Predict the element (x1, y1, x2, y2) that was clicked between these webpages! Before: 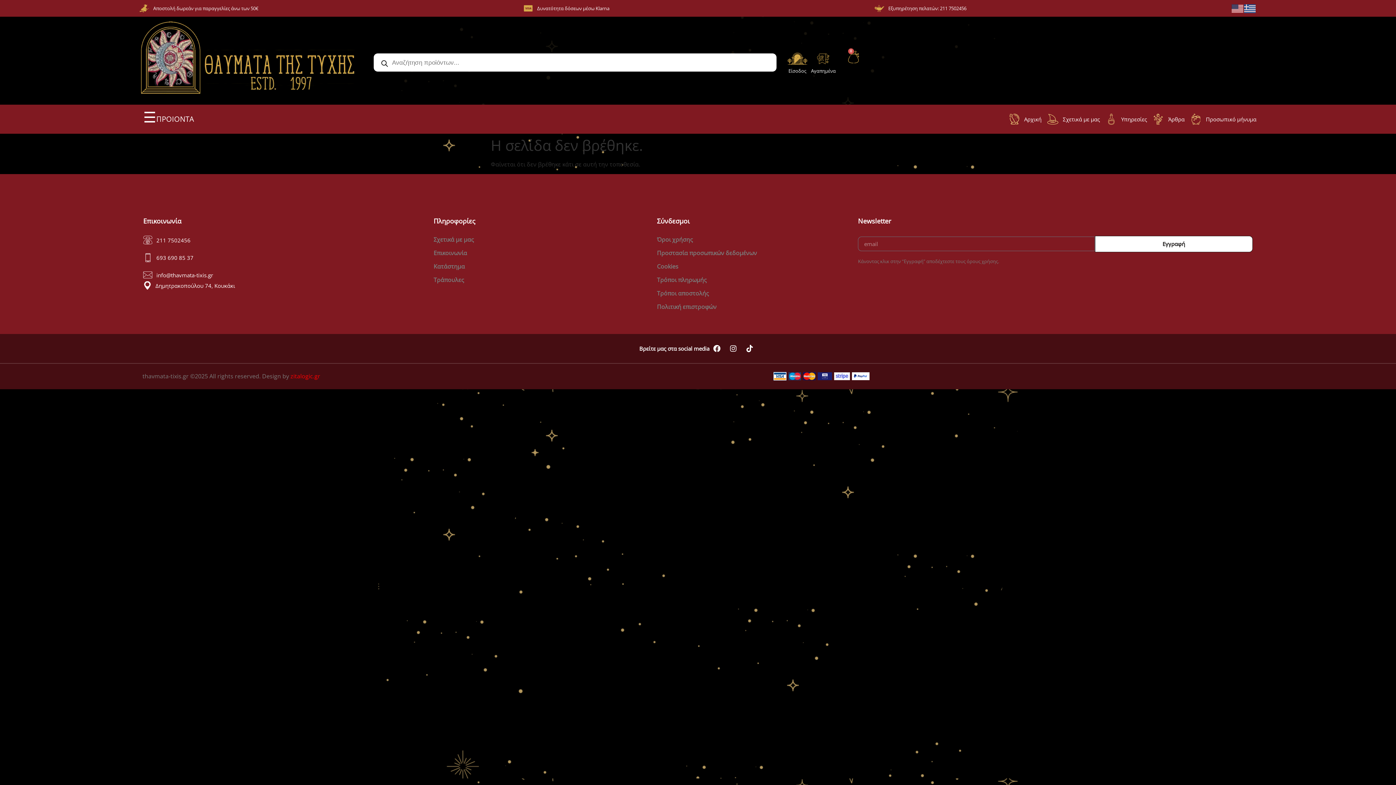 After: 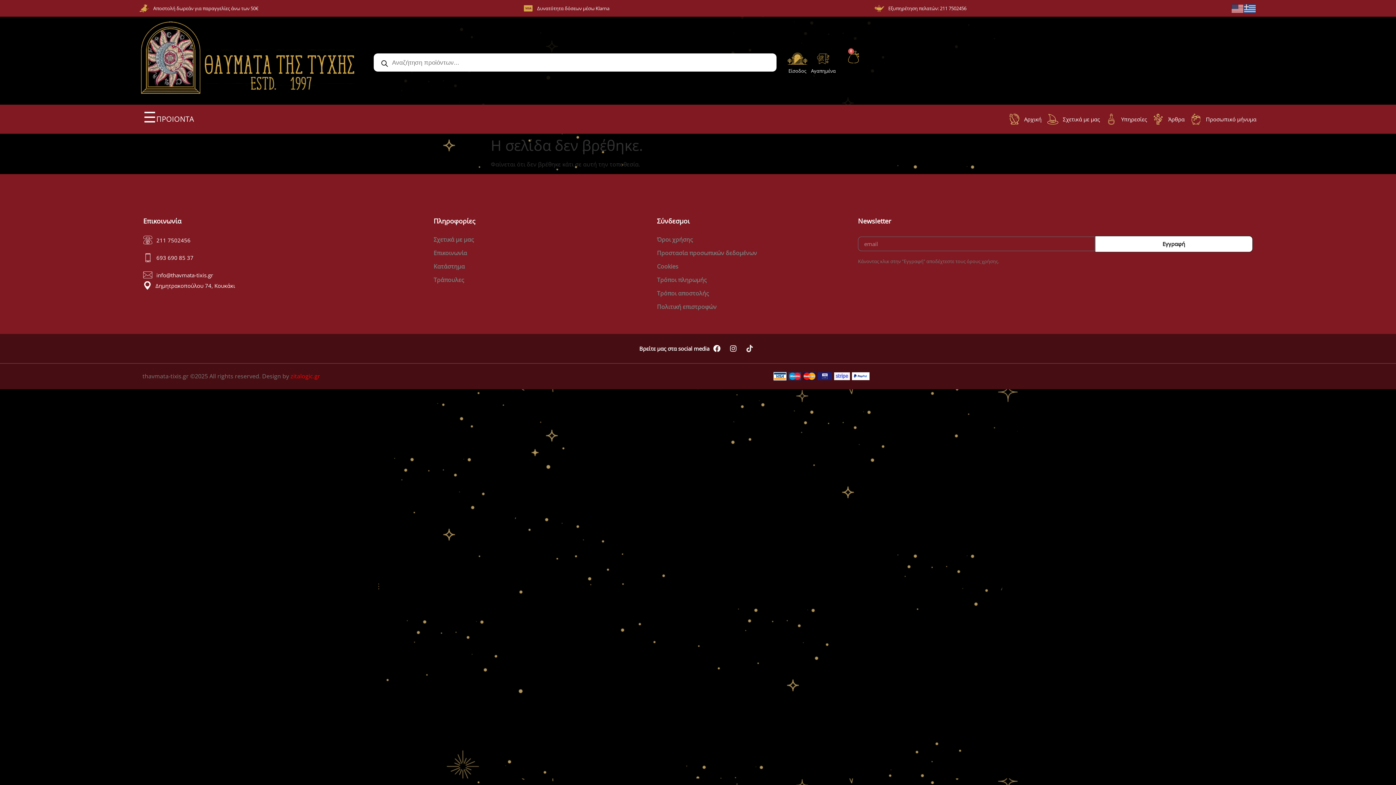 Action: bbox: (742, 341, 756, 355) label: Tiktok